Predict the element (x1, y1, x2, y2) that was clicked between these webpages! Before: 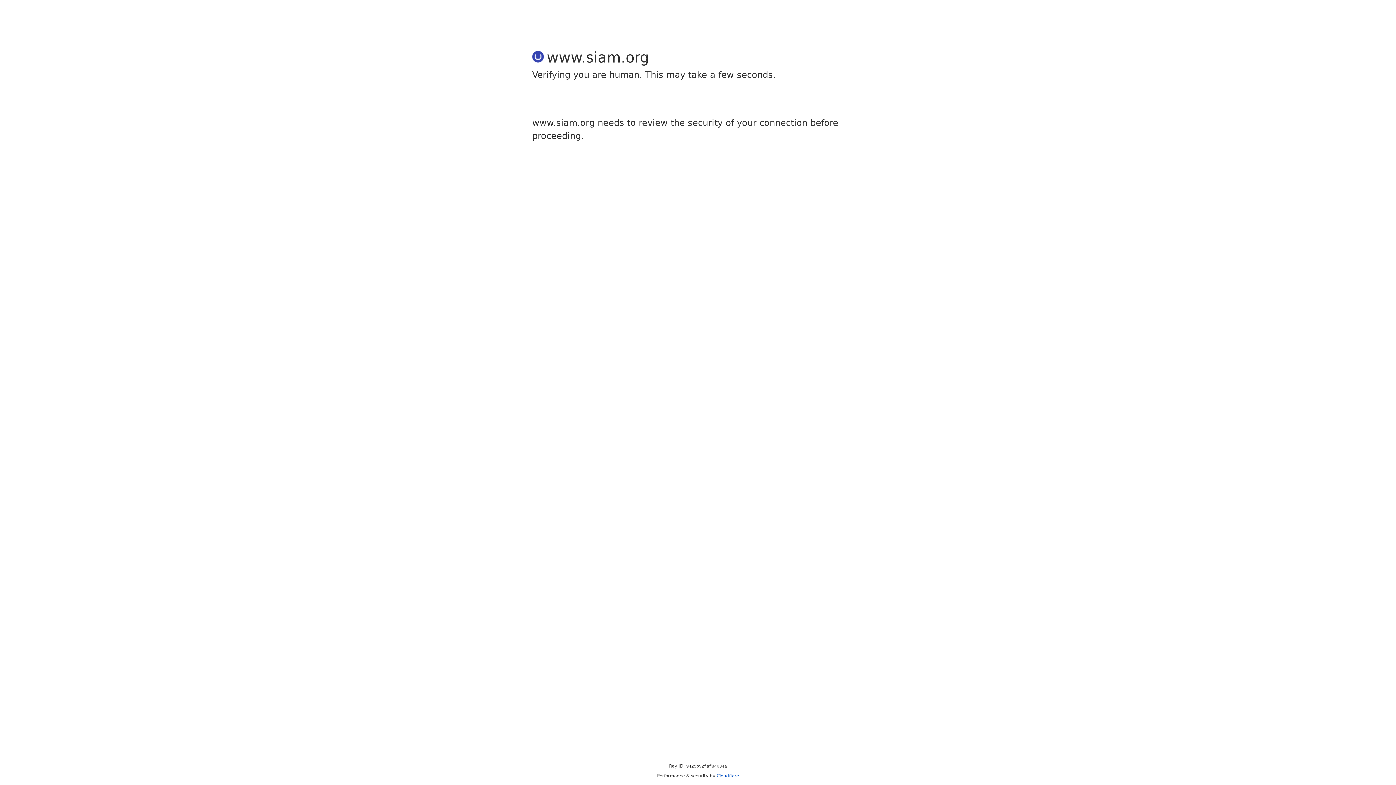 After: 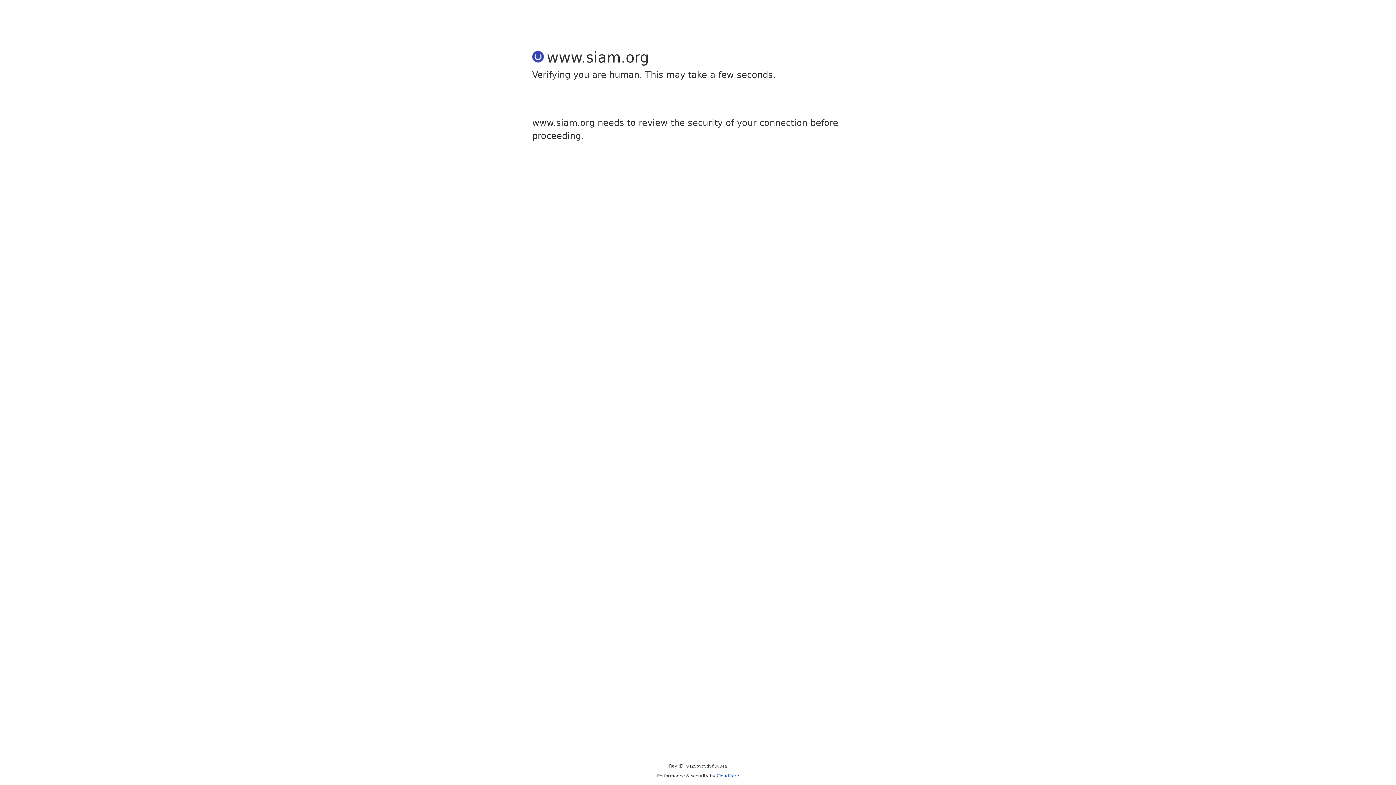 Action: bbox: (716, 773, 739, 778) label: Cloudflare